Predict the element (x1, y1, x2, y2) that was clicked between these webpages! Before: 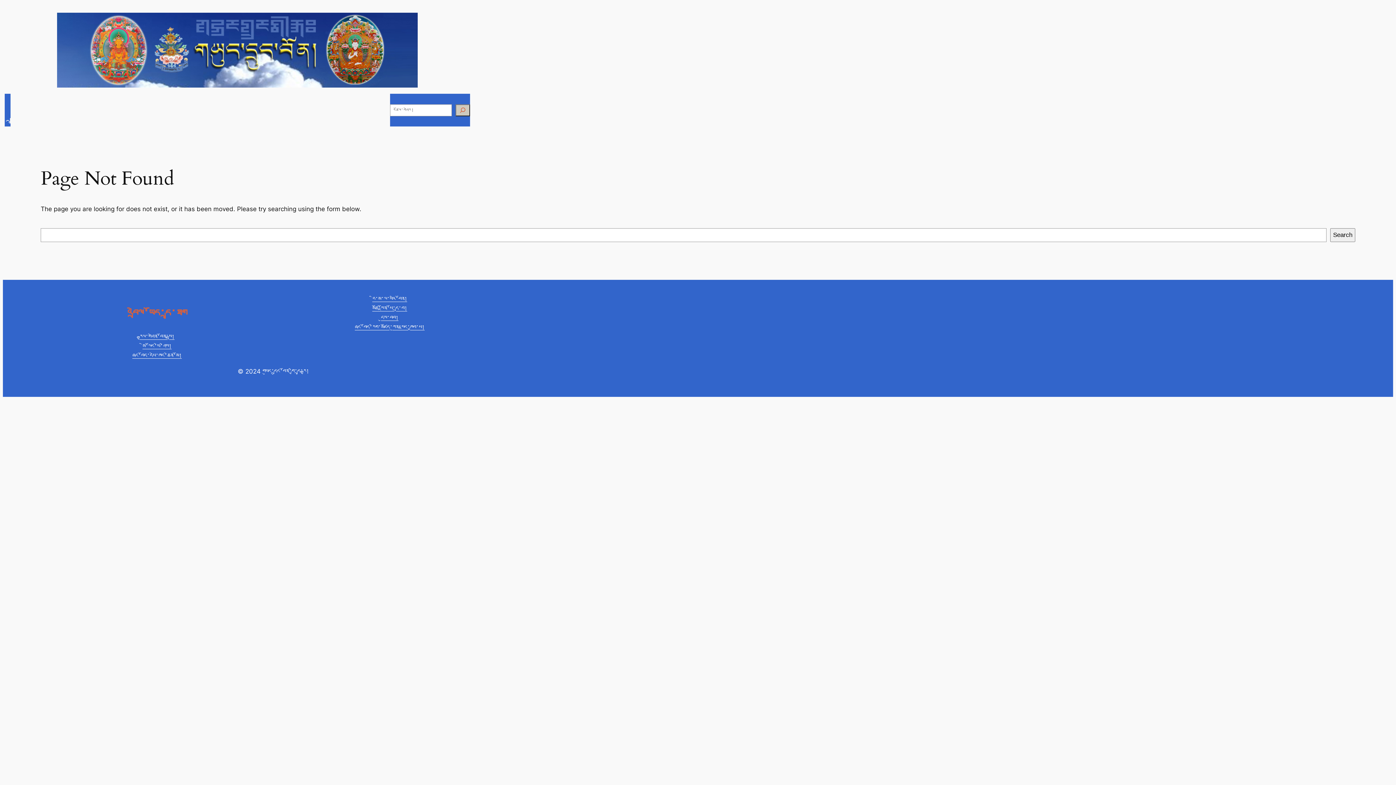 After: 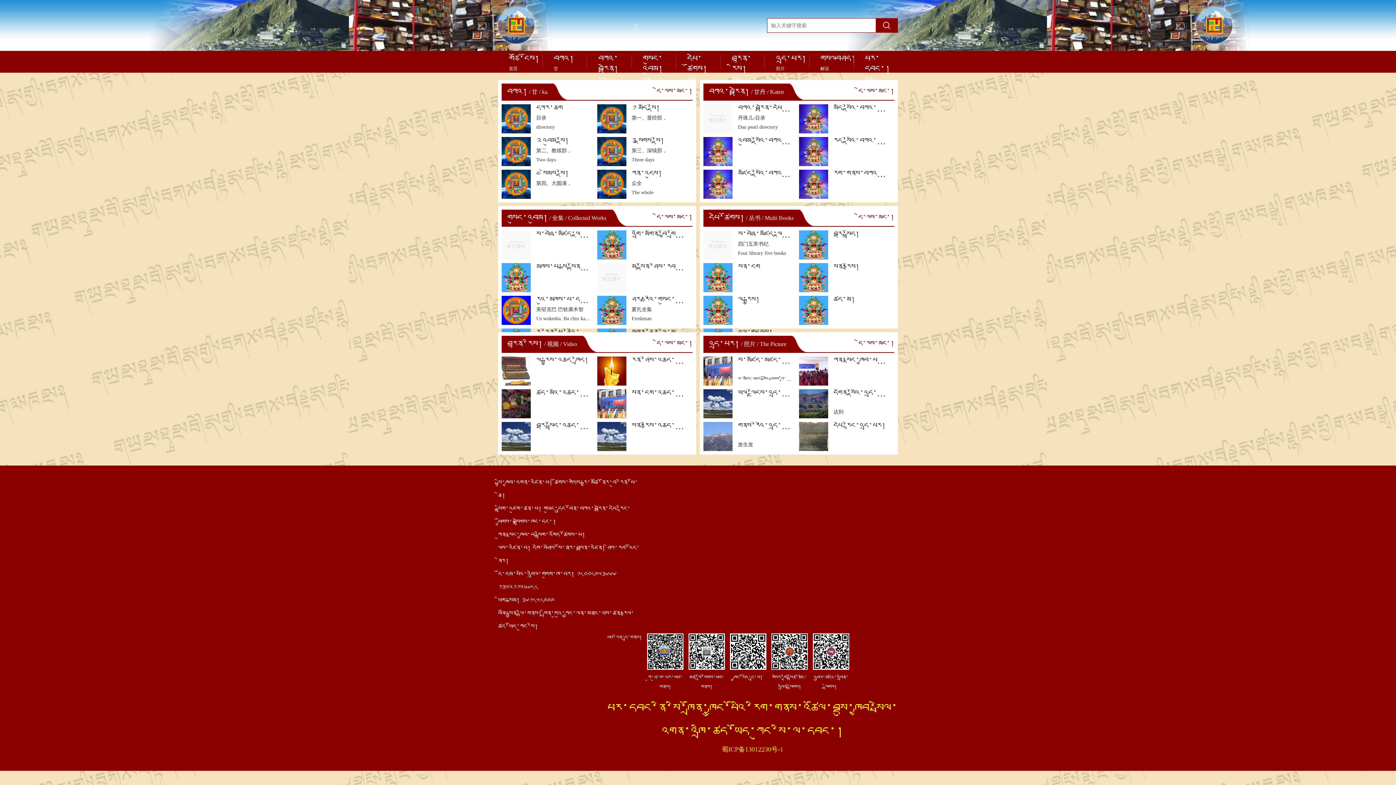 Action: label: ཞང་བོད་རིག་མཛོད་ཀུན་སྣང་ཁྱབ་པ། bbox: (354, 323, 424, 332)